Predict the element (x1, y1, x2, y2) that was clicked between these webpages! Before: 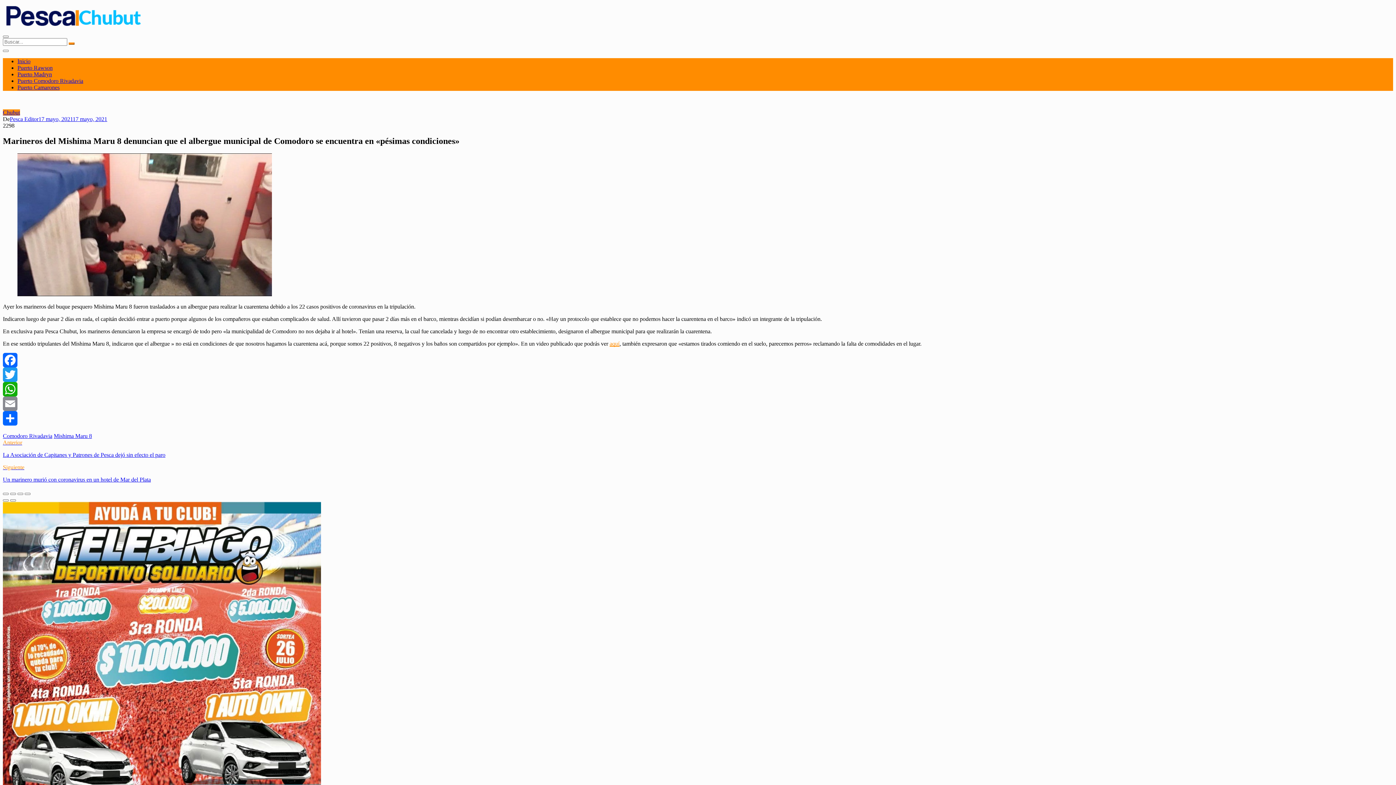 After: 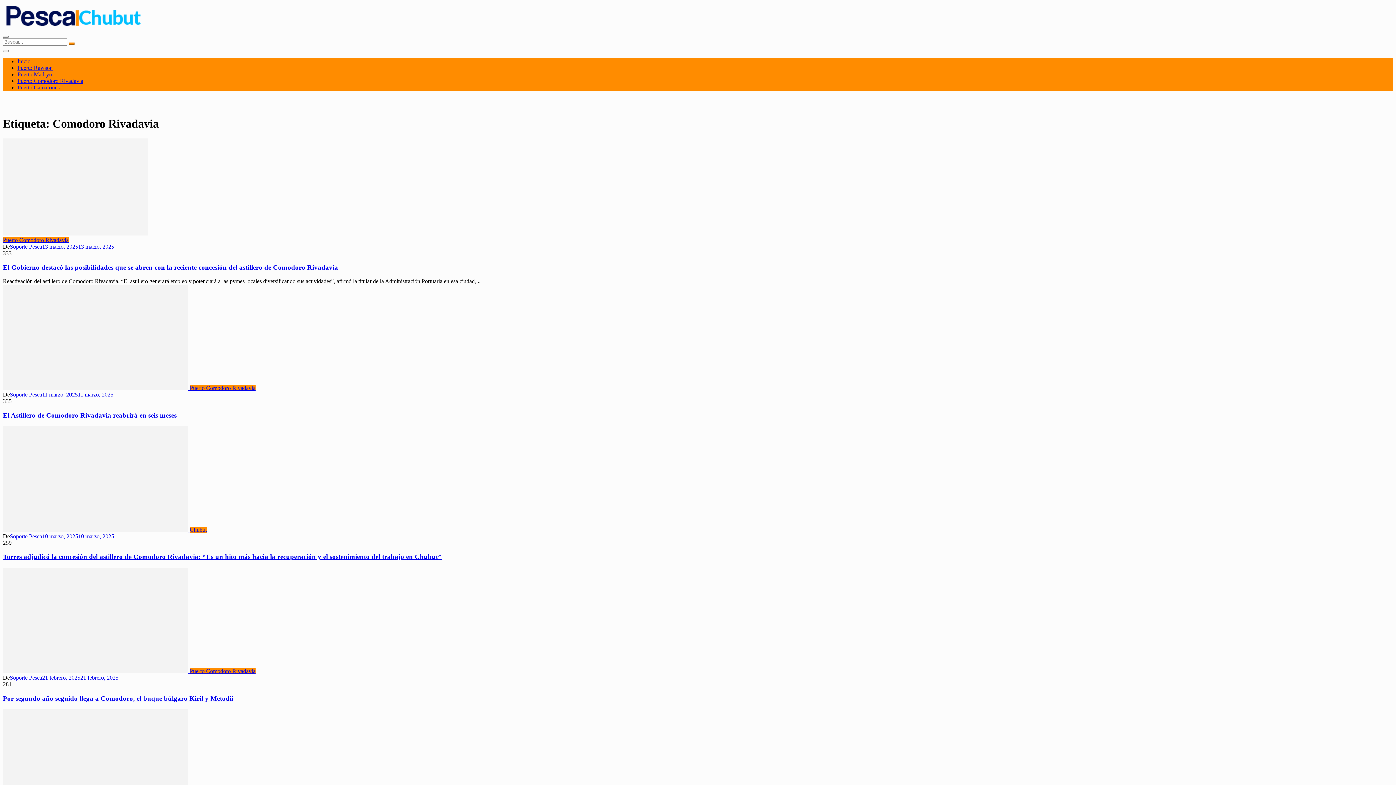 Action: label: Comodoro Rivadavia bbox: (2, 433, 52, 439)